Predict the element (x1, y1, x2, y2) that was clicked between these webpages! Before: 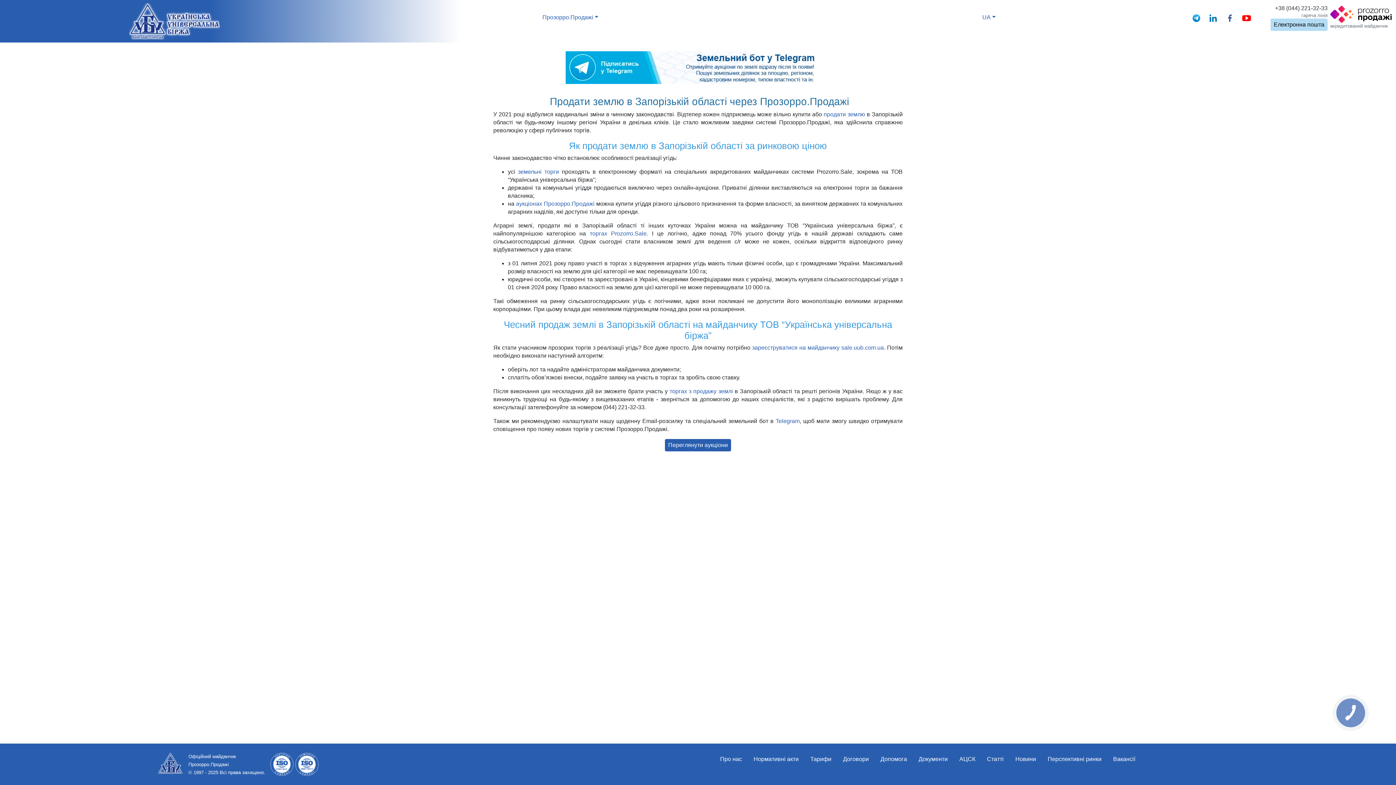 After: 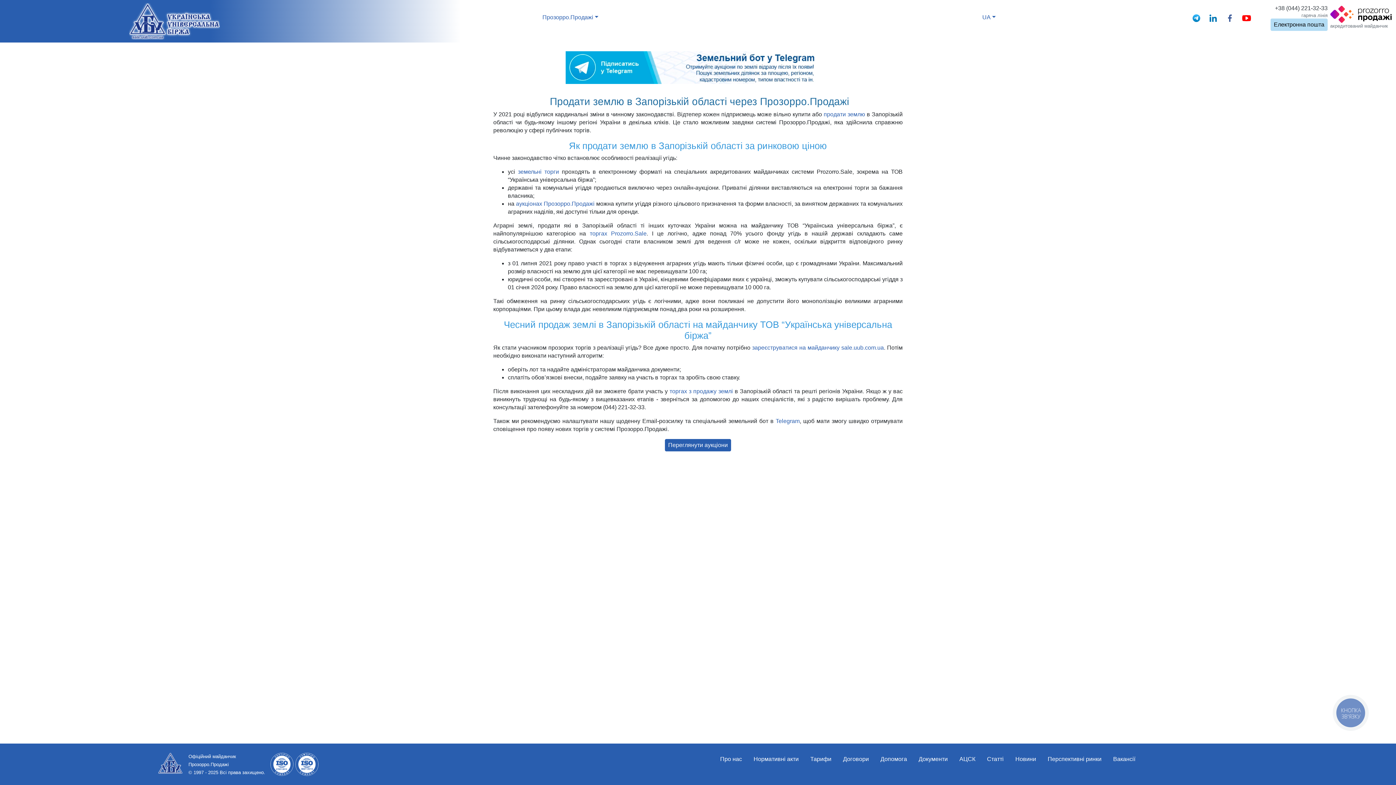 Action: label: Документи bbox: (913, 752, 953, 766)